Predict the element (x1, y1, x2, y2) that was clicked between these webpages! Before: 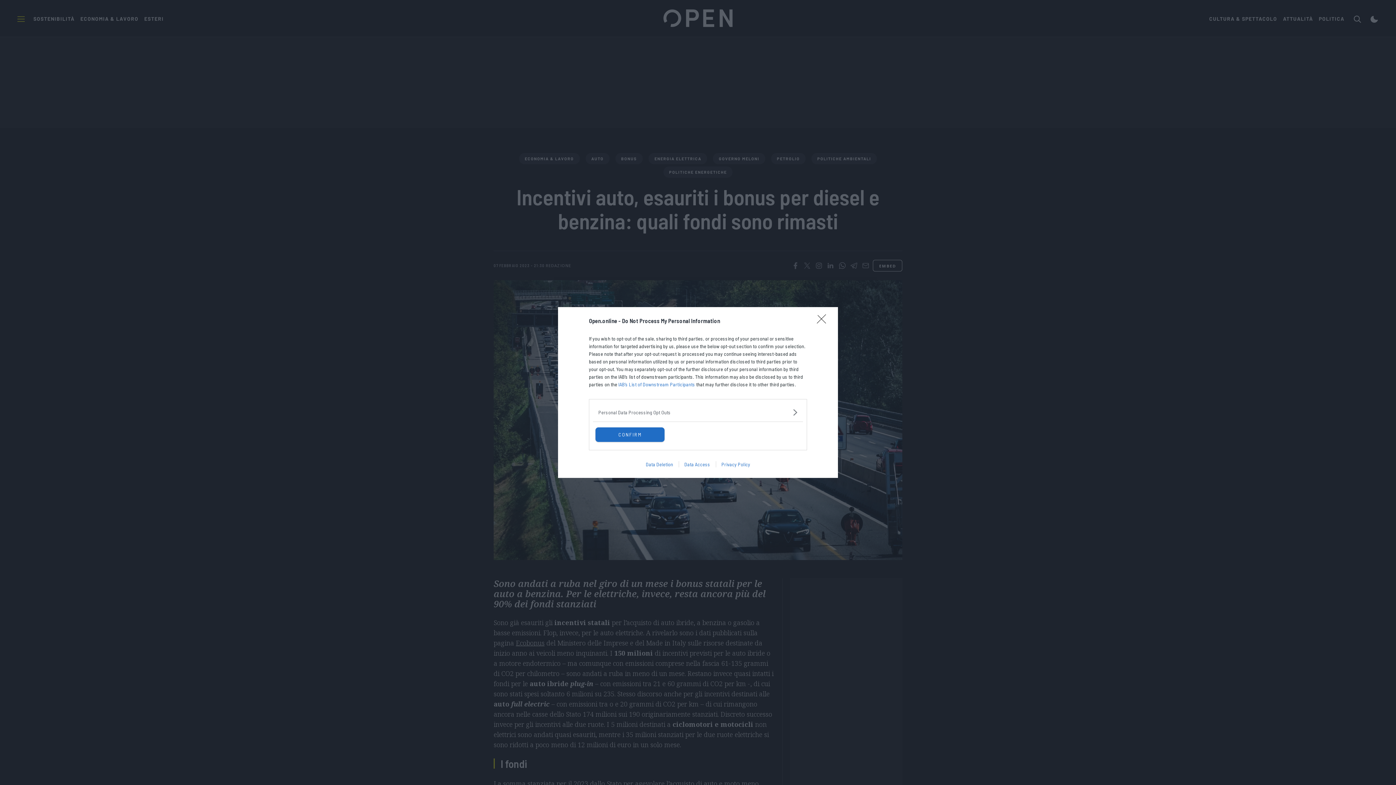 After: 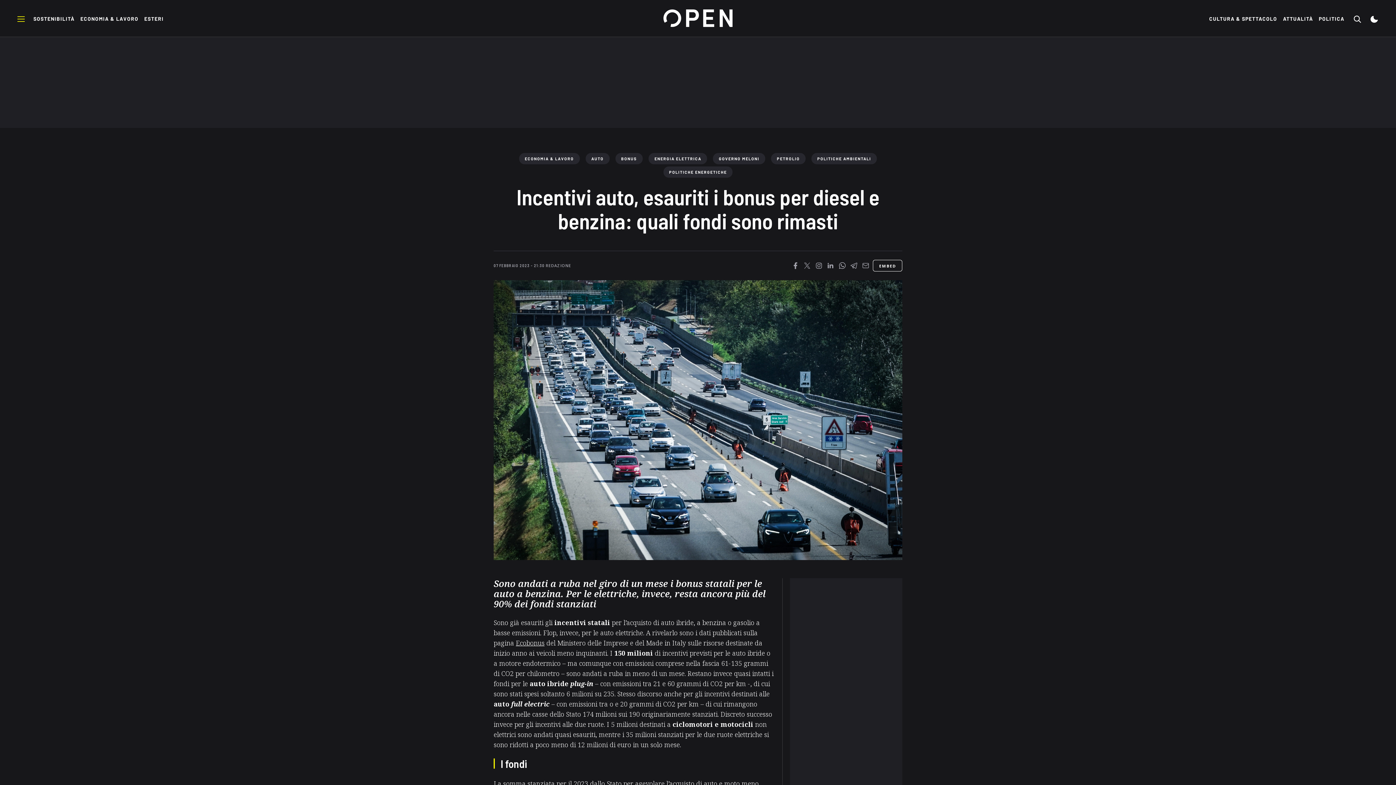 Action: bbox: (595, 427, 664, 442) label: CONFIRM